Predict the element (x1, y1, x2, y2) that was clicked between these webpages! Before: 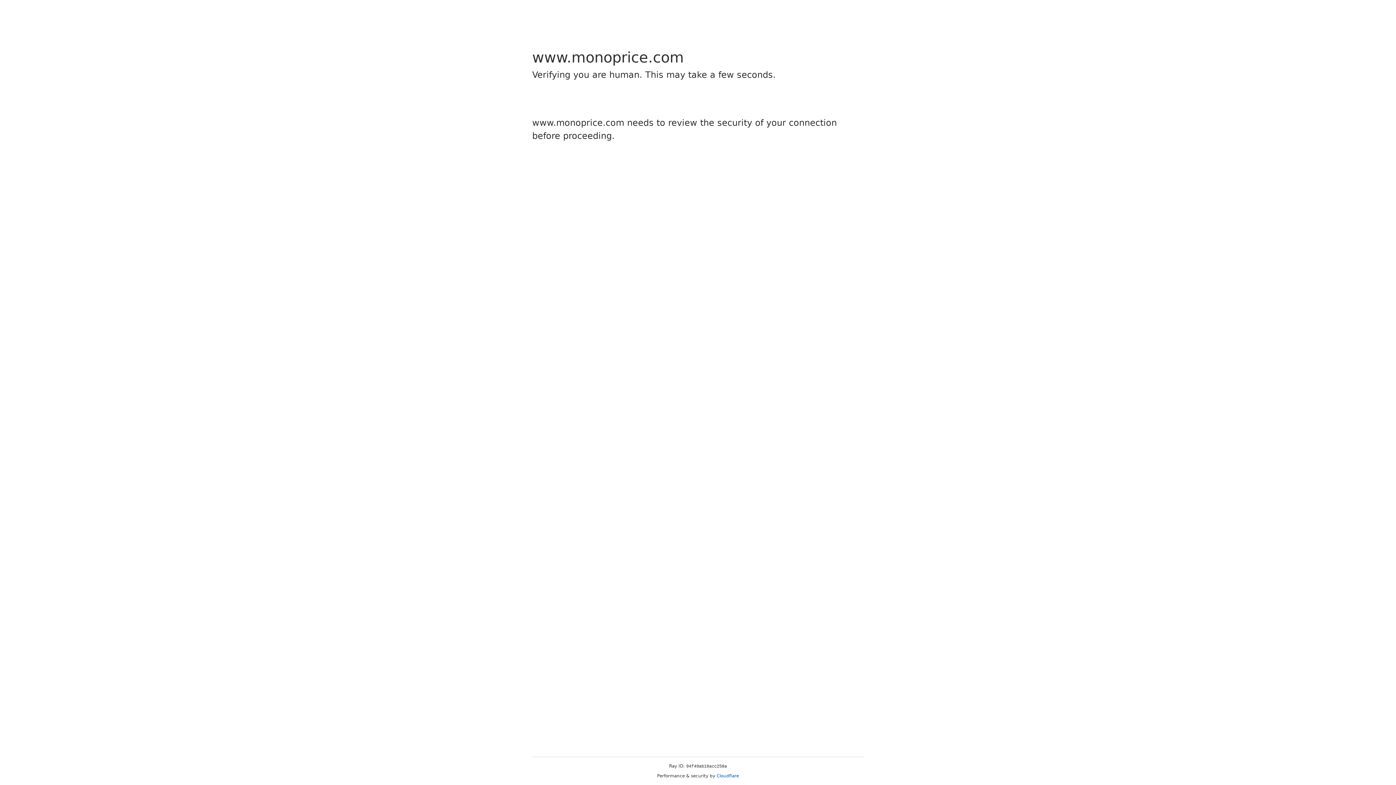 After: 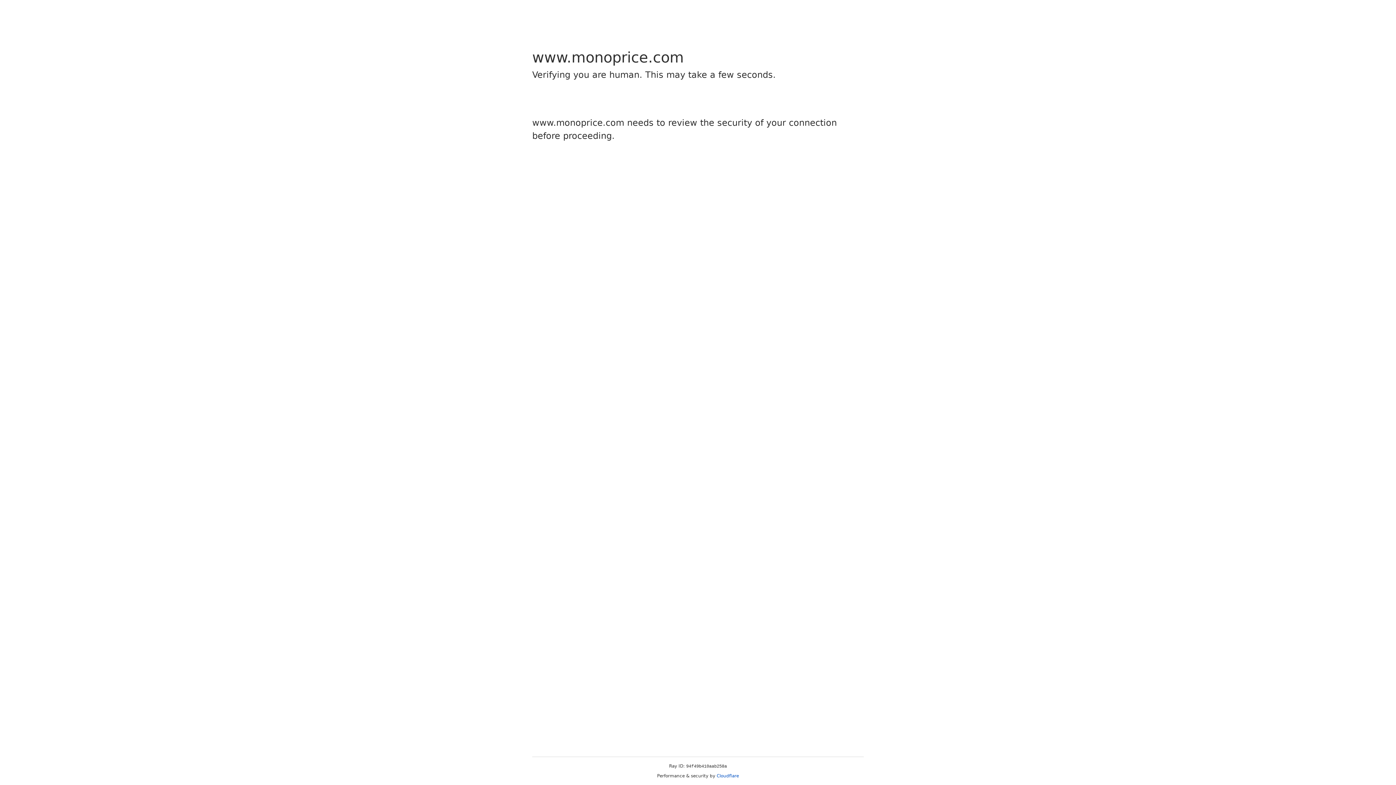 Action: bbox: (716, 773, 739, 778) label: Cloudflare